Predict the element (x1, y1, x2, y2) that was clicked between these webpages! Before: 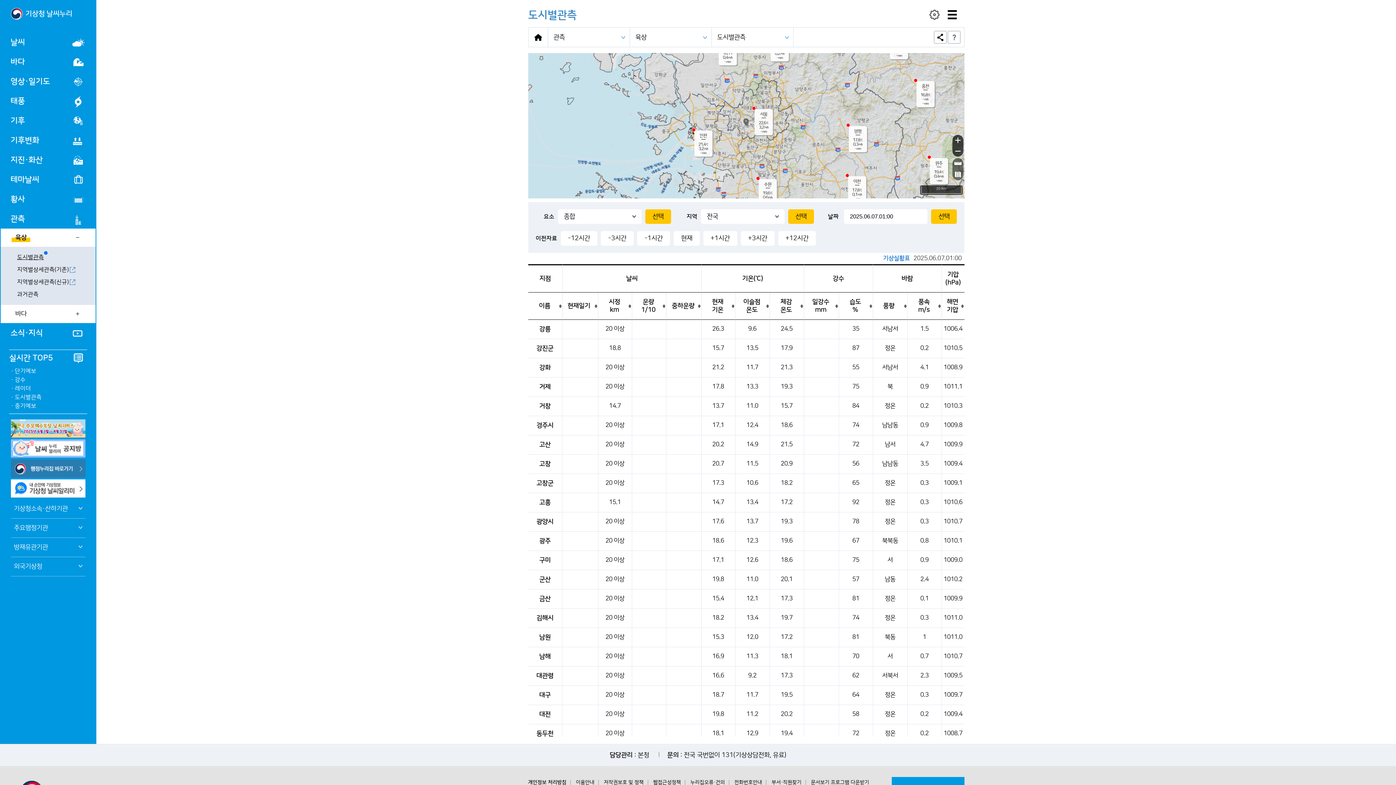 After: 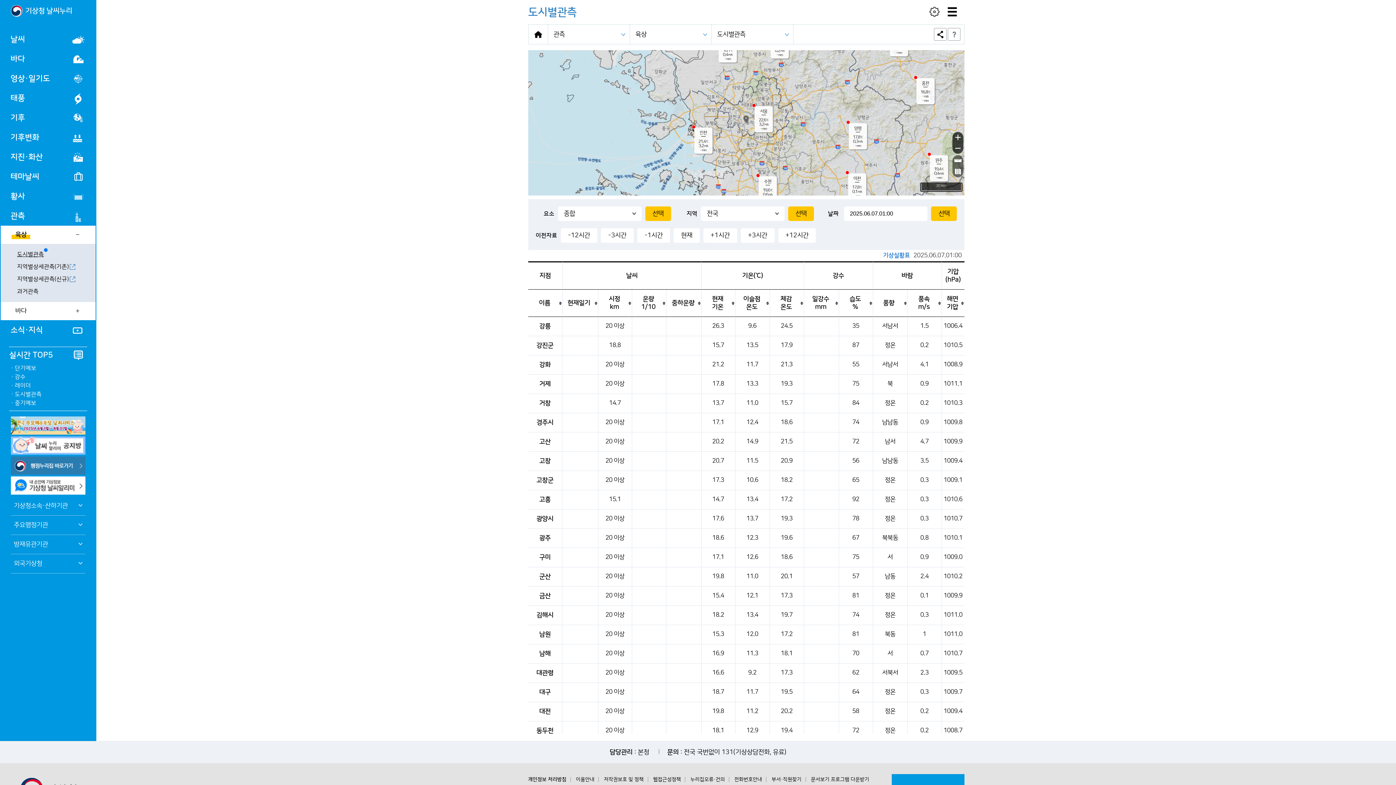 Action: label: 이용안내 bbox: (576, 777, 594, 788)